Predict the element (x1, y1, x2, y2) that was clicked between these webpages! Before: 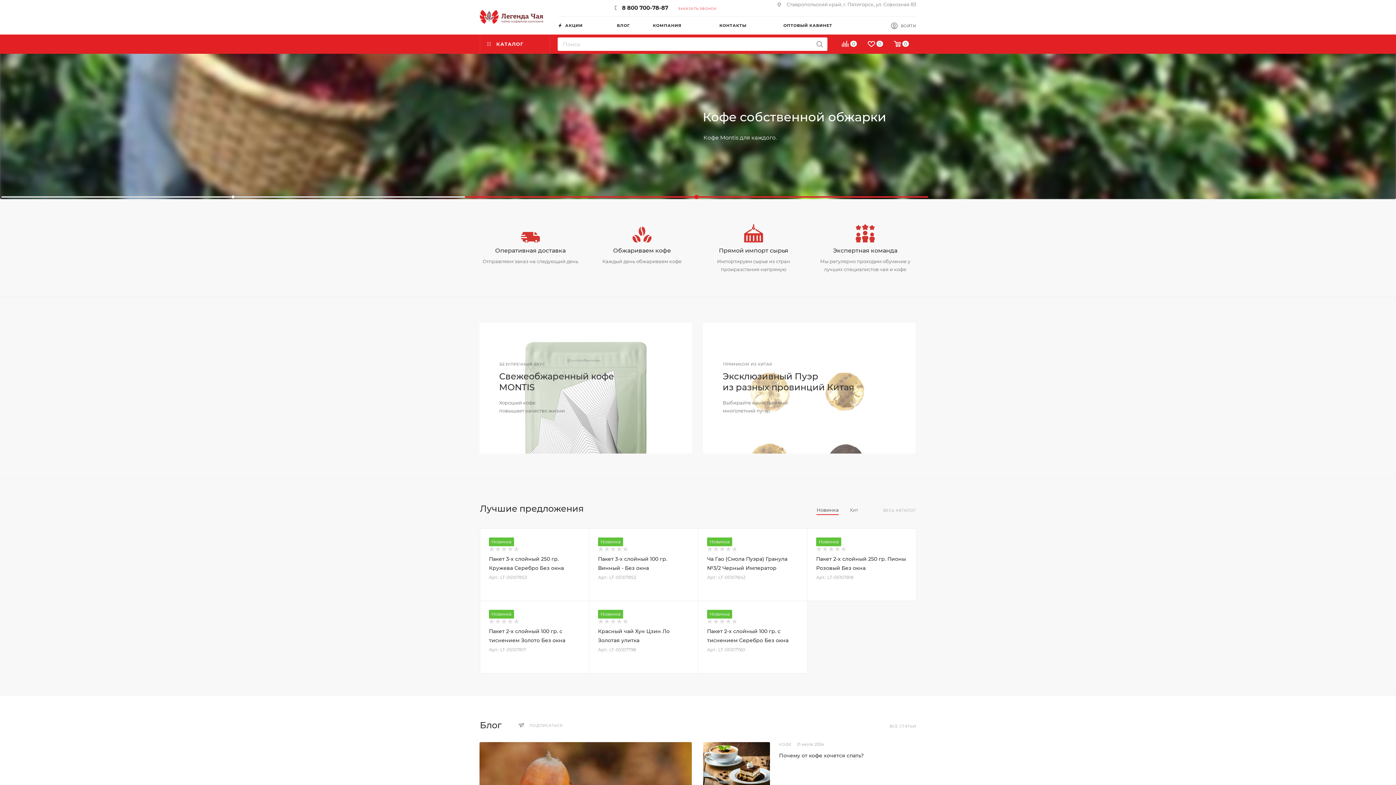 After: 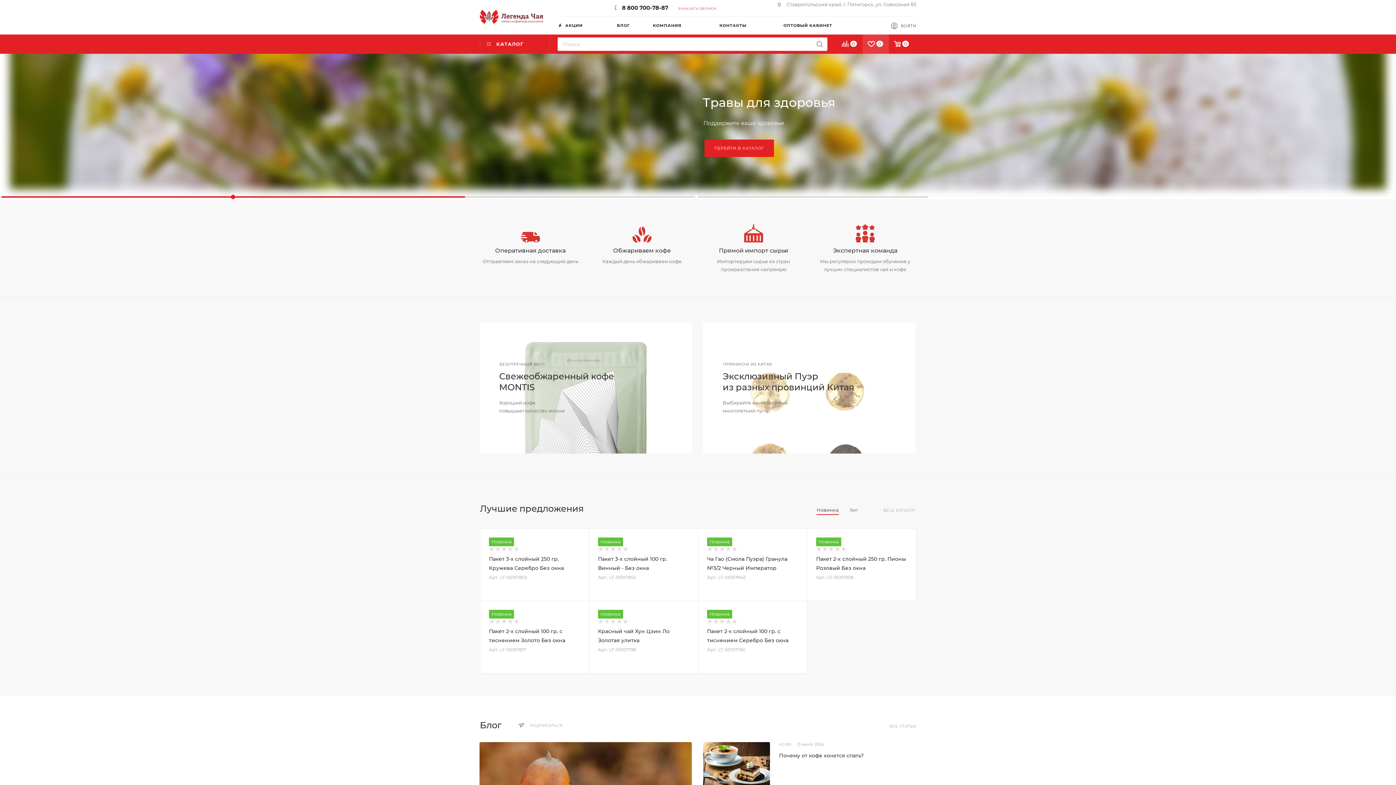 Action: label: 0 bbox: (862, 40, 889, 49)